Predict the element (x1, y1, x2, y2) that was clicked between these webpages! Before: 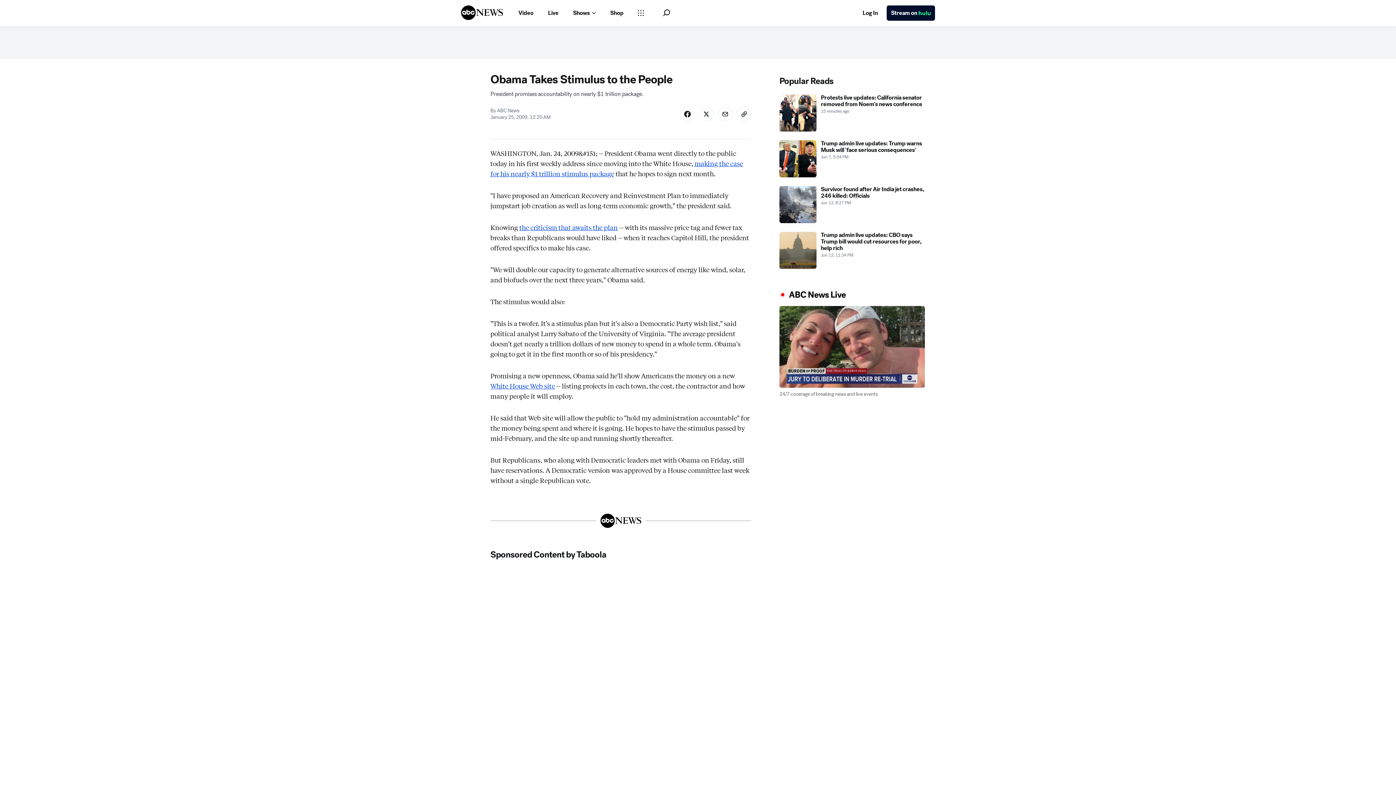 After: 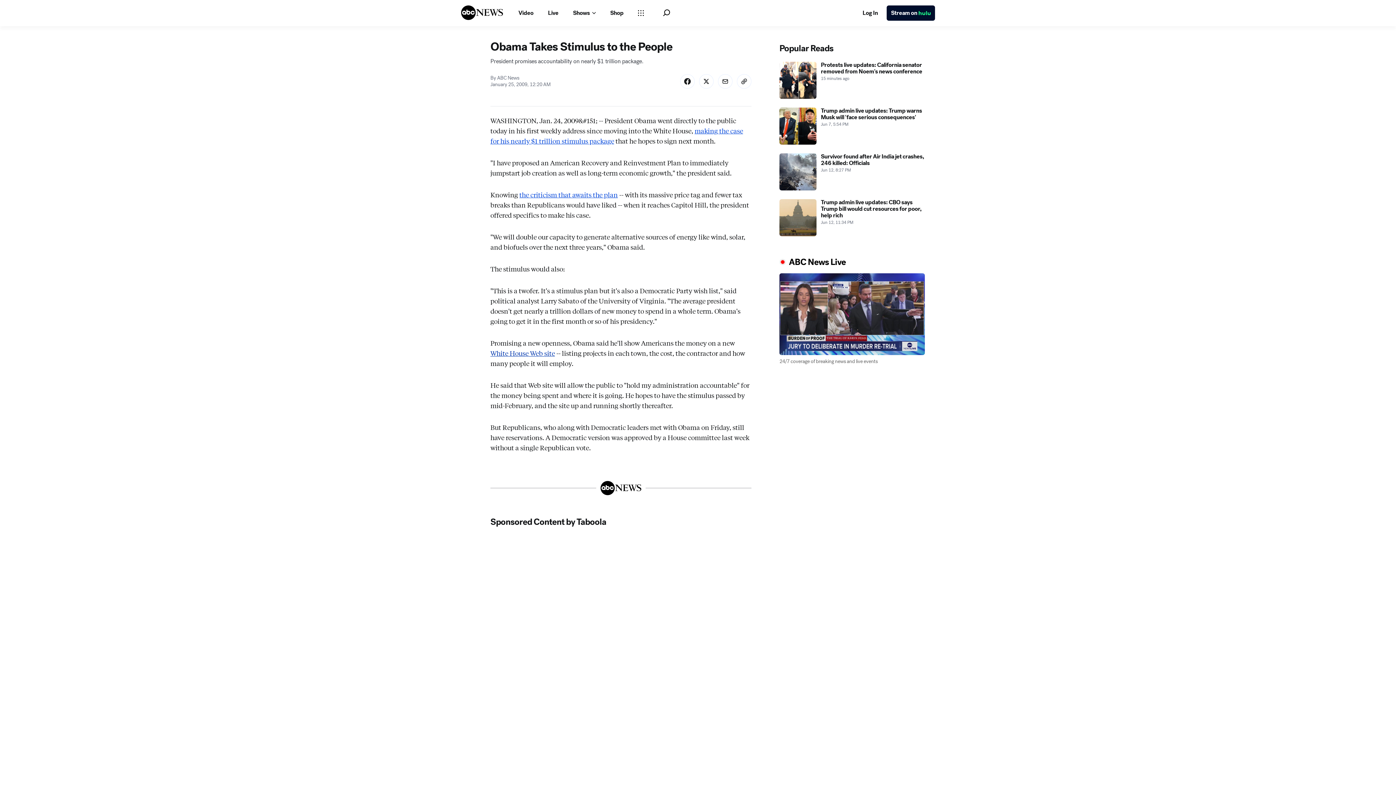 Action: bbox: (490, 381, 555, 390) label: White House Web site